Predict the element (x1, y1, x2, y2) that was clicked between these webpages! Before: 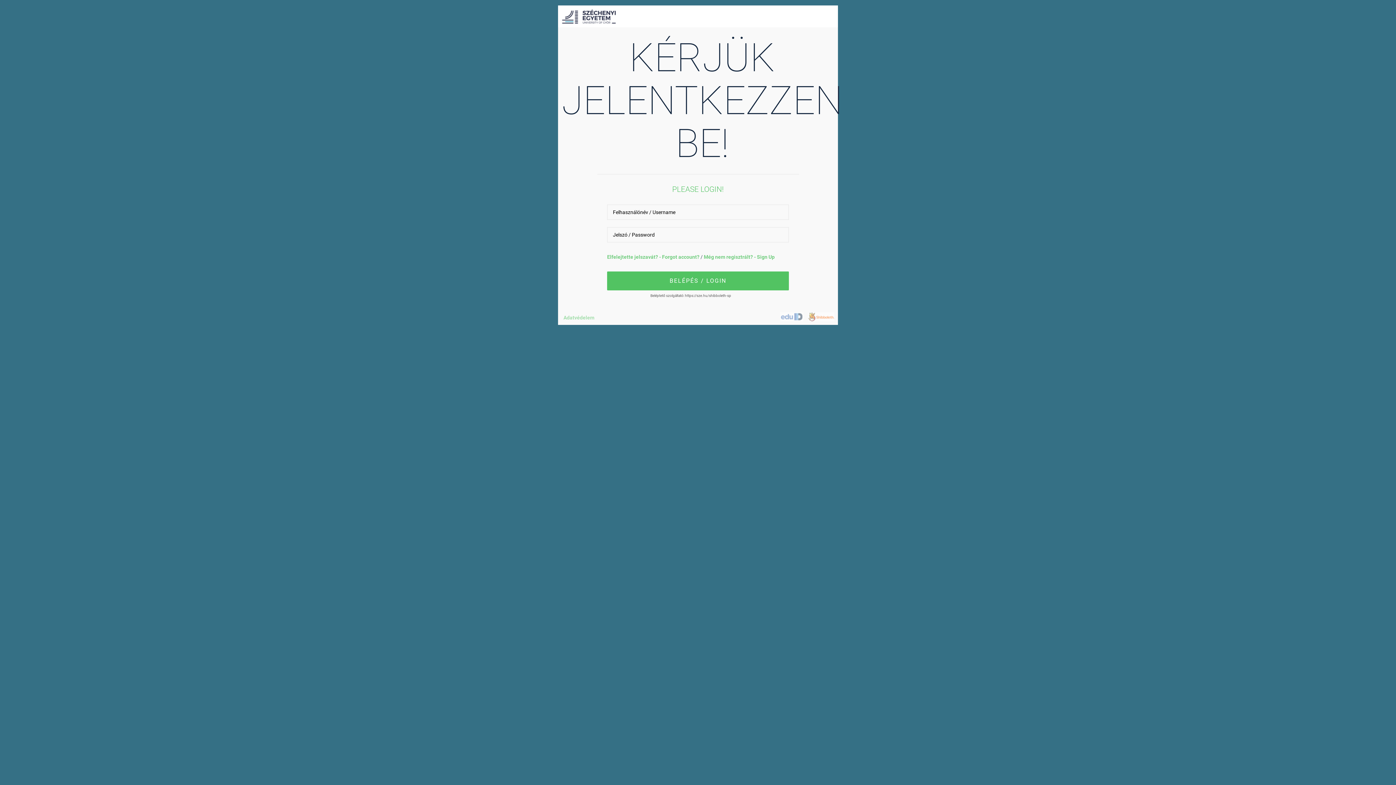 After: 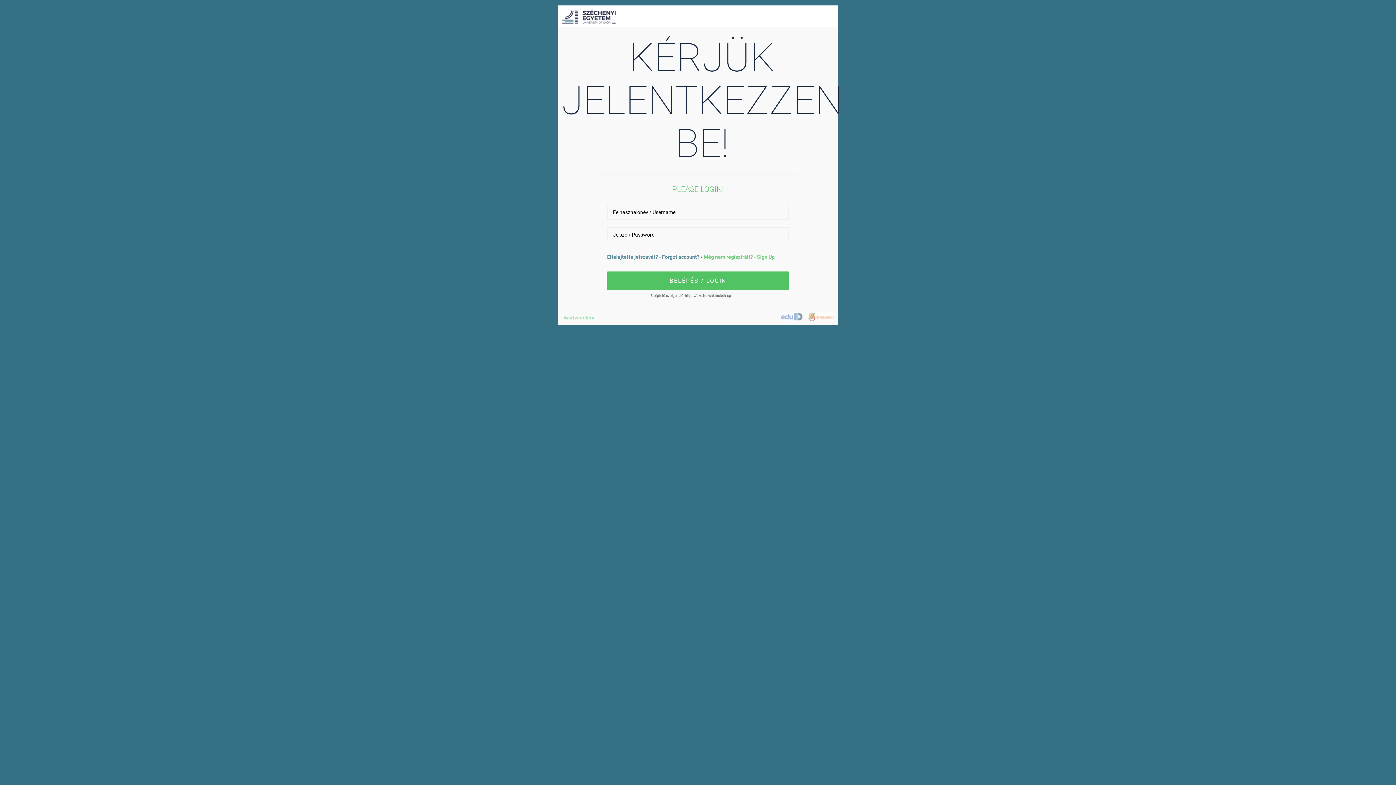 Action: bbox: (607, 254, 700, 260) label: Elfelejtette jelszavát? - Forgot account? 